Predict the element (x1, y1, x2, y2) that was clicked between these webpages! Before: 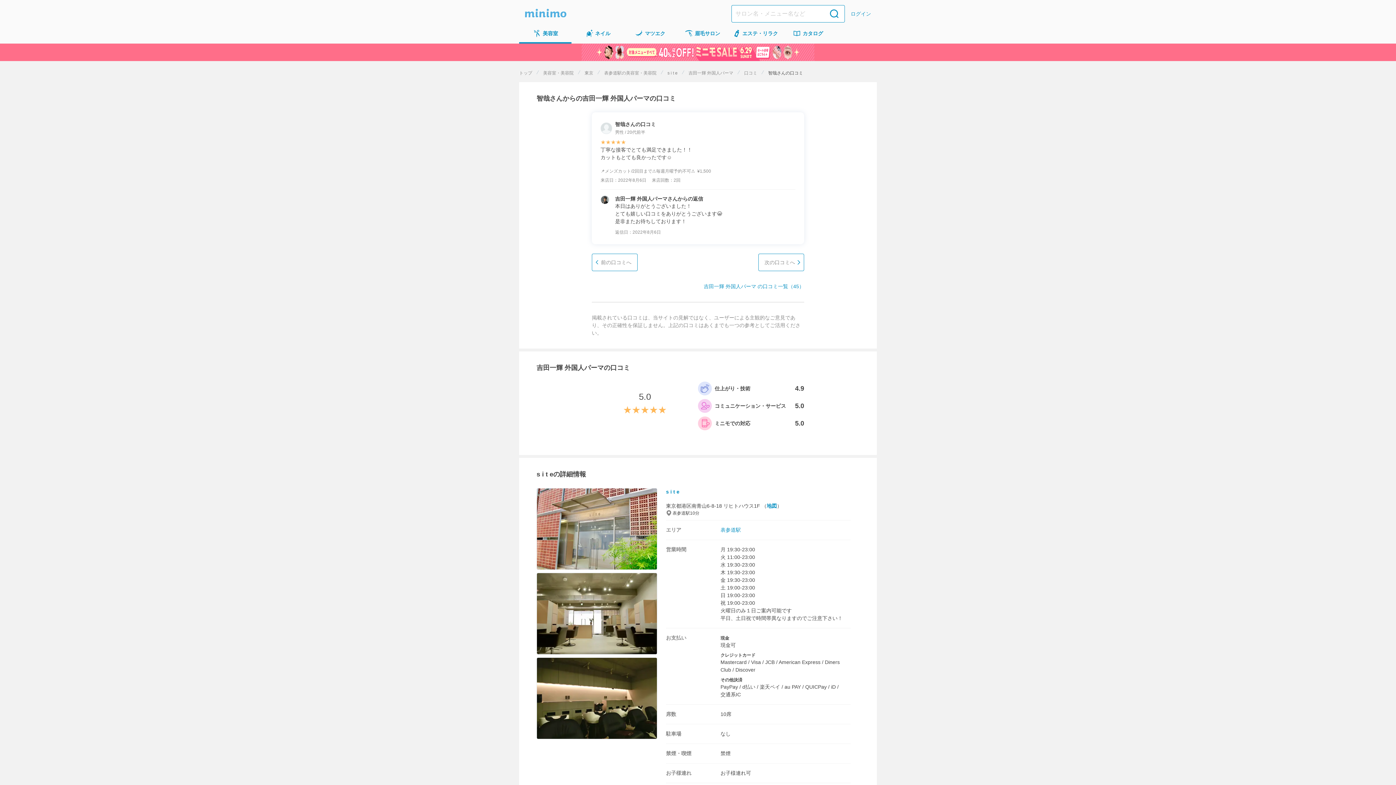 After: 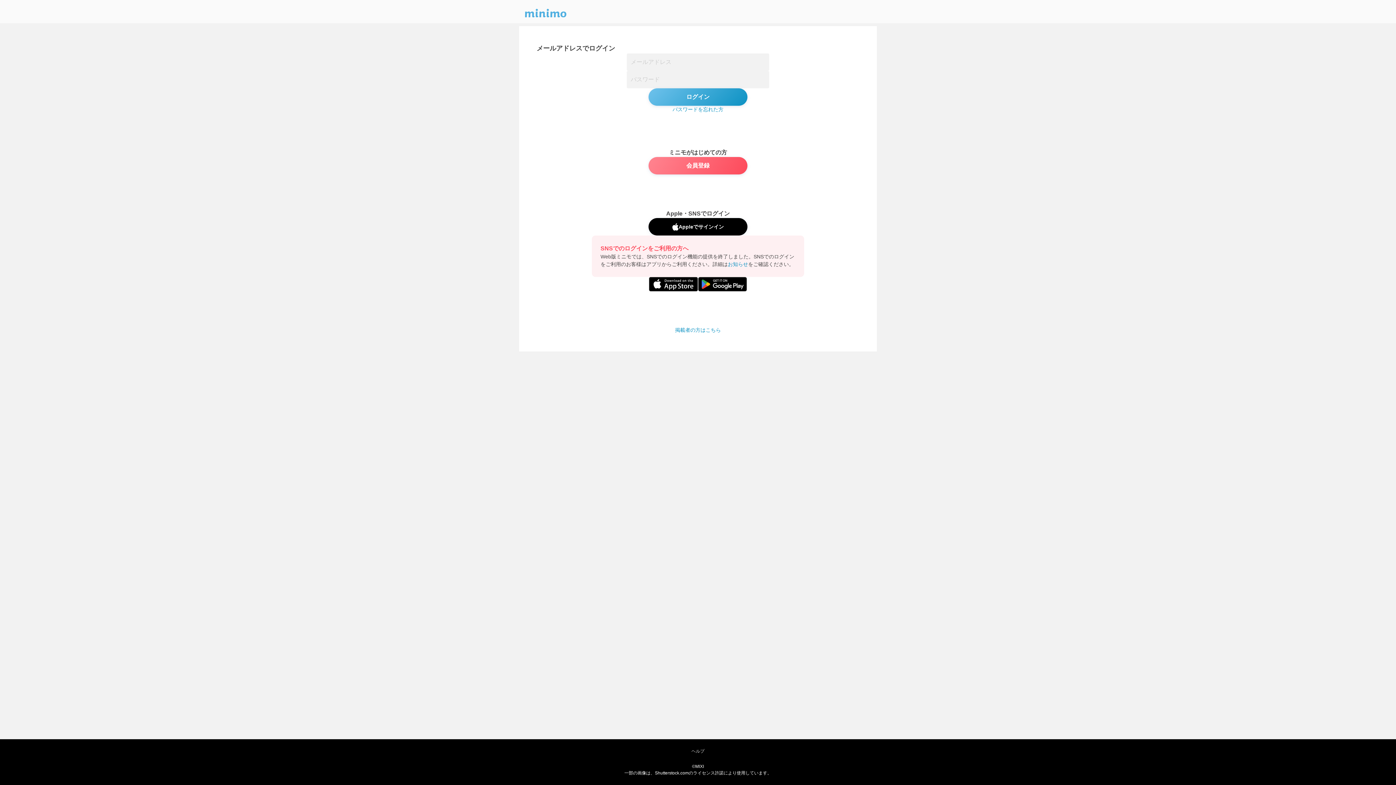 Action: bbox: (850, 10, 871, 17) label: ログイン